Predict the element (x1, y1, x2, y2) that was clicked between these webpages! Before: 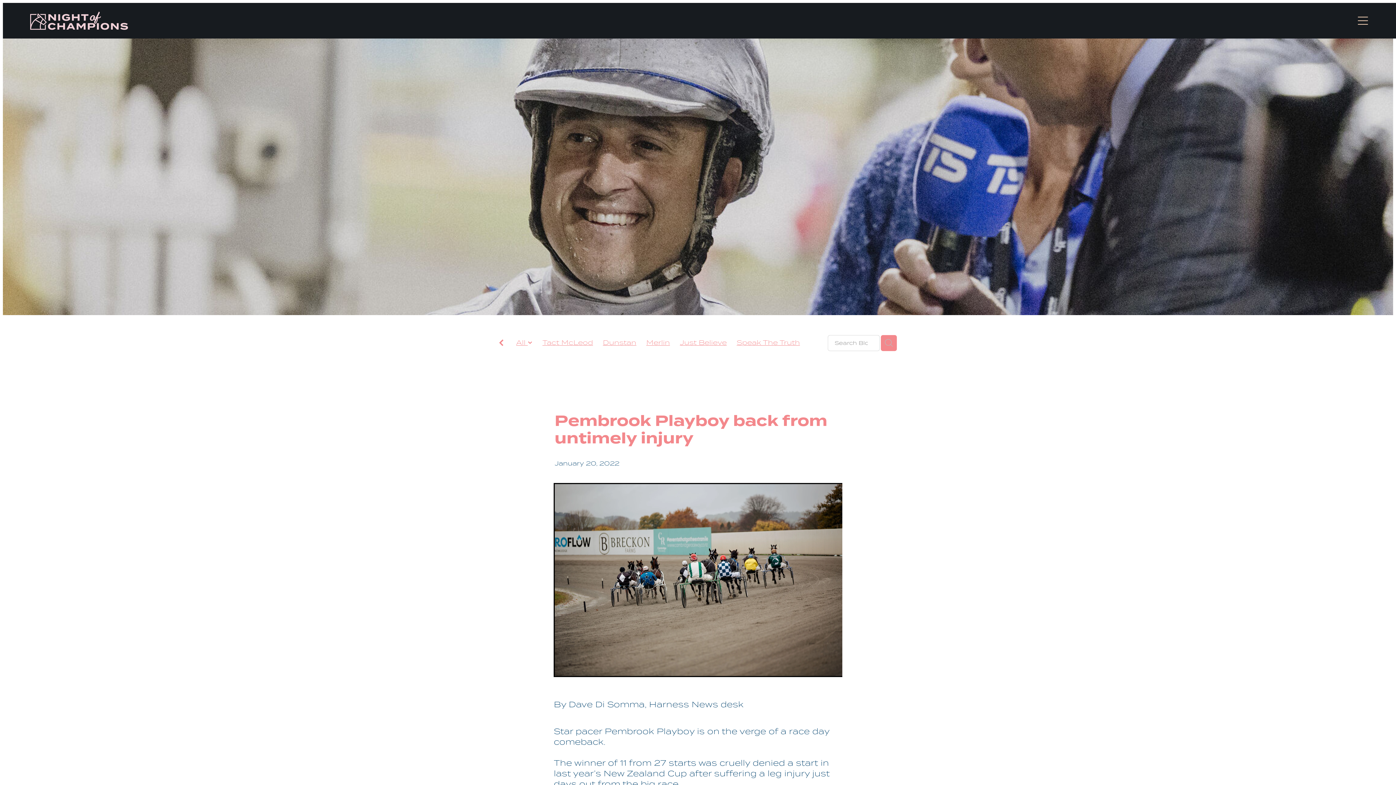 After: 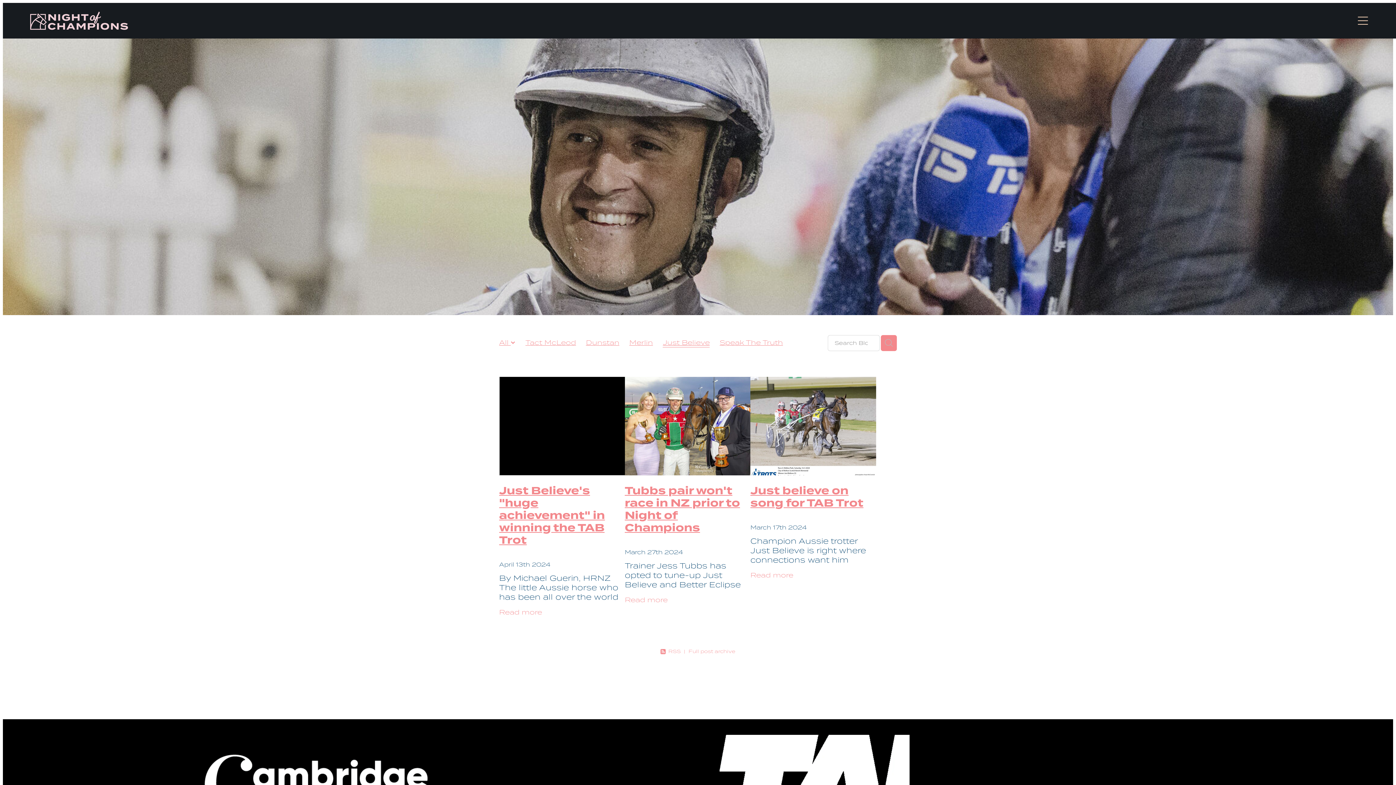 Action: bbox: (680, 337, 726, 347) label: Just Believe